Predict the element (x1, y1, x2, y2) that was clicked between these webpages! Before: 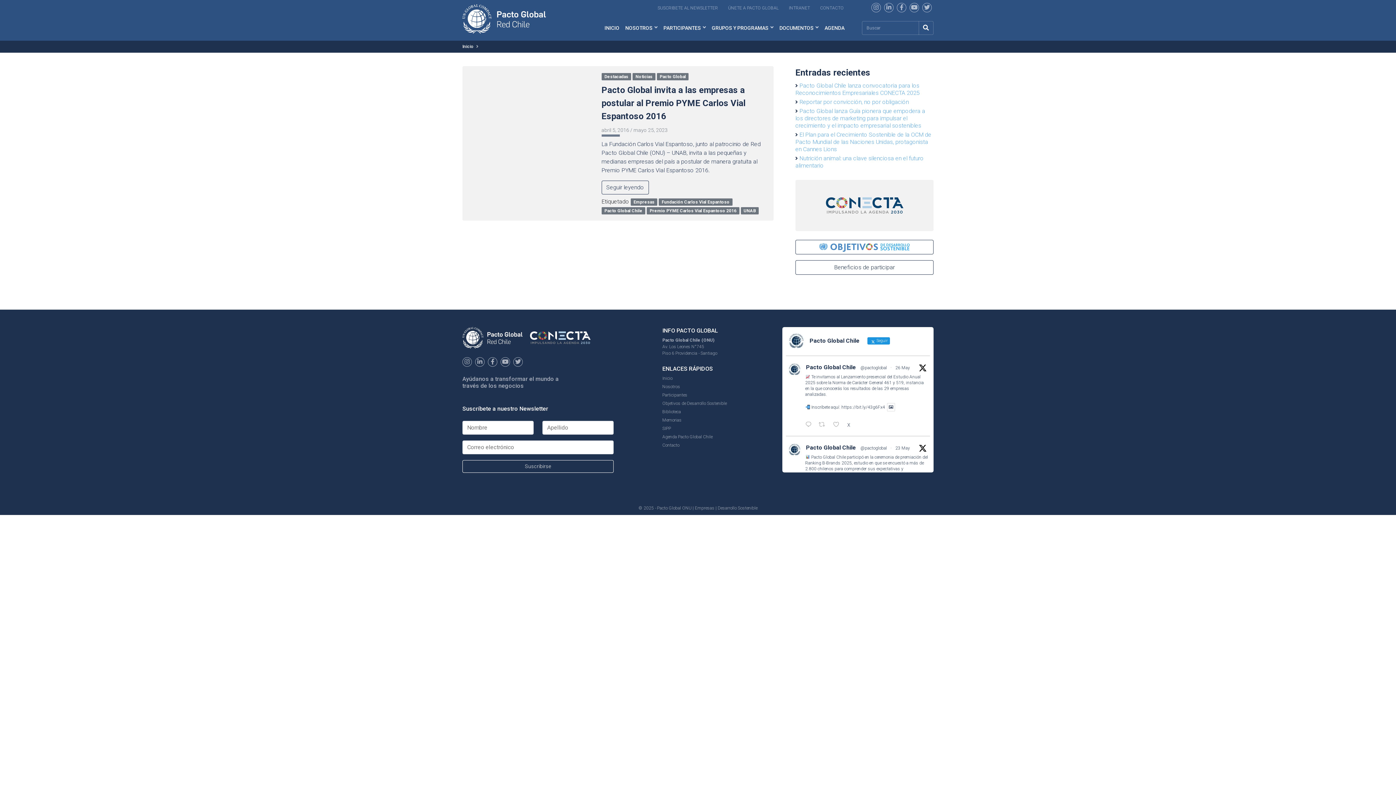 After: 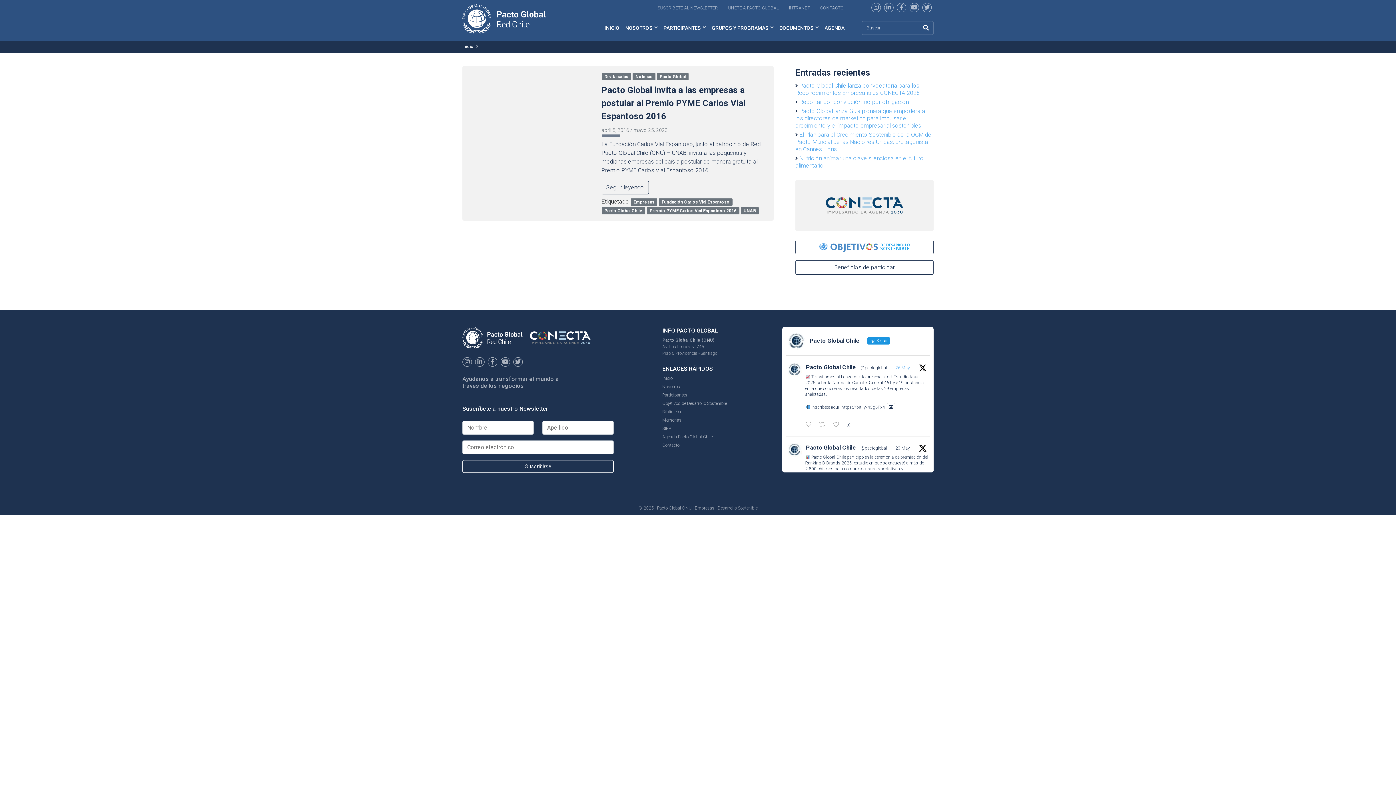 Action: bbox: (895, 365, 910, 370) label: 26 May